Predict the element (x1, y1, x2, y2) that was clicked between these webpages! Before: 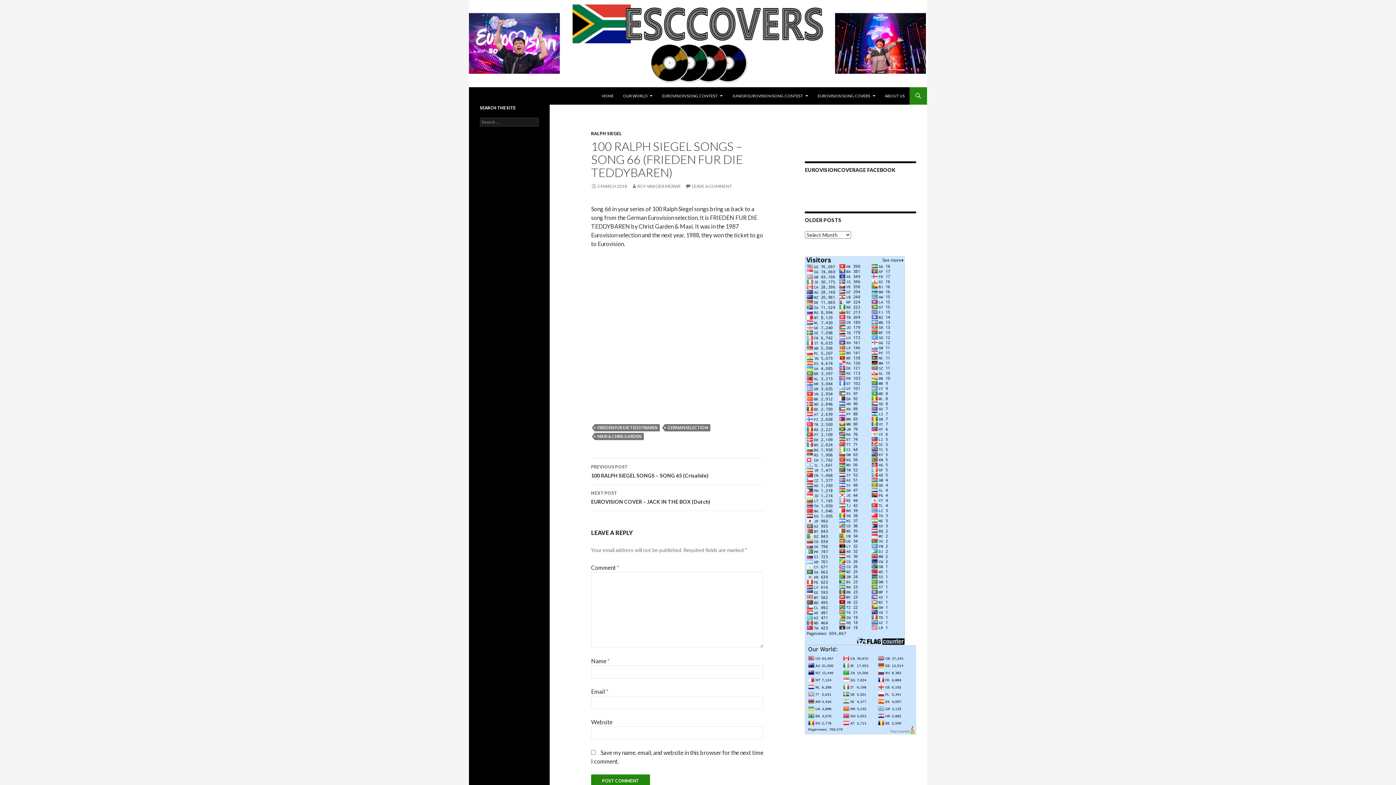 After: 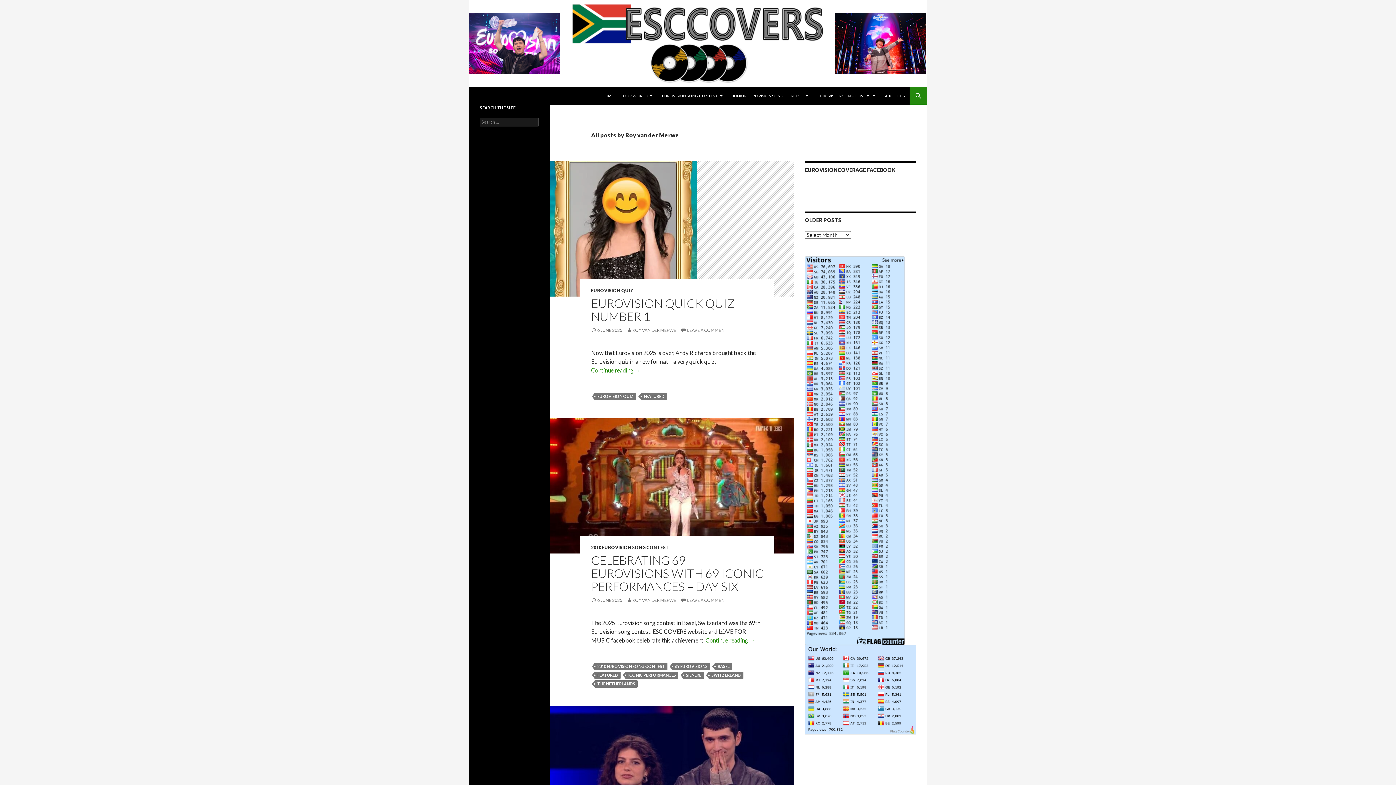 Action: label: ROY VAN DER MERWE bbox: (631, 183, 681, 189)